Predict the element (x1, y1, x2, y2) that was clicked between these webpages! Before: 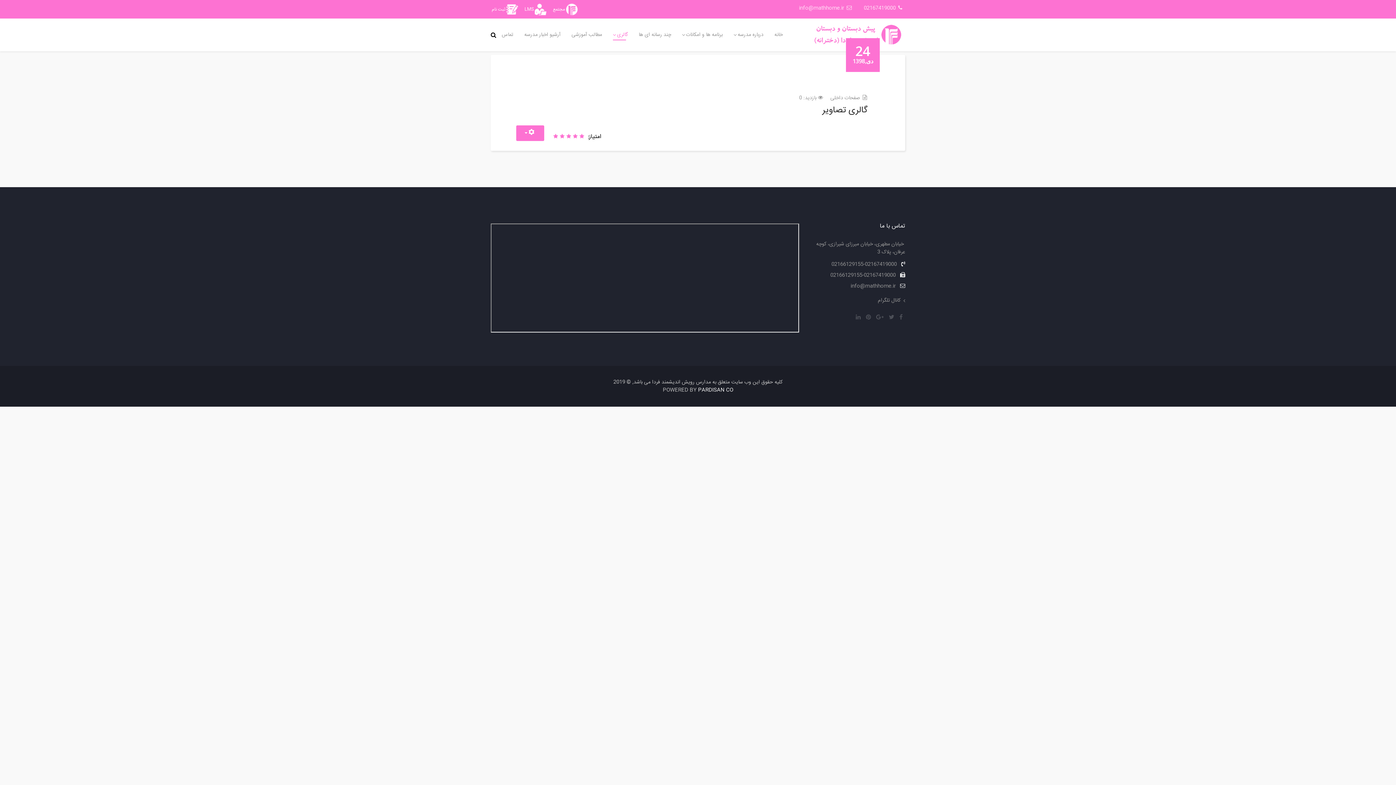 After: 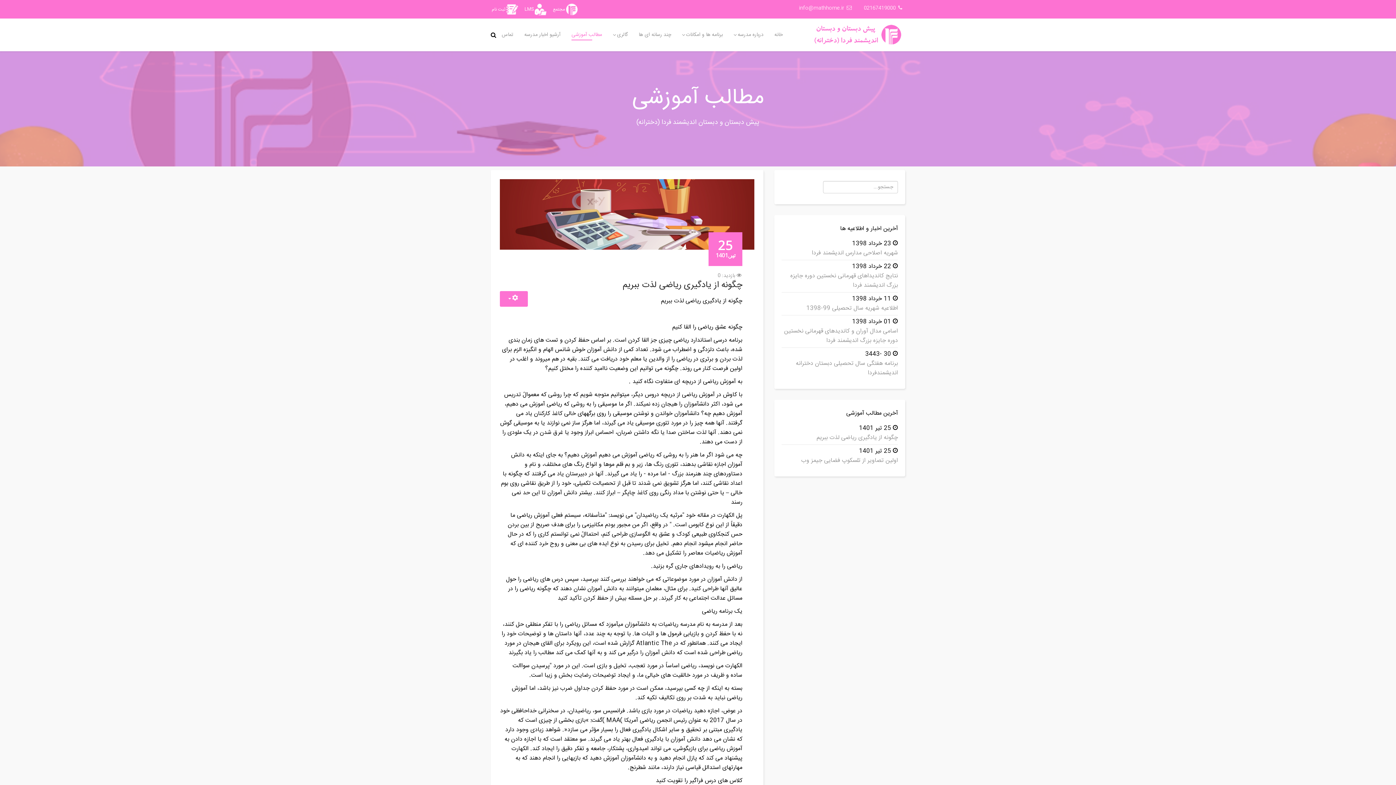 Action: label: مطالب آموزشی bbox: (566, 18, 607, 51)